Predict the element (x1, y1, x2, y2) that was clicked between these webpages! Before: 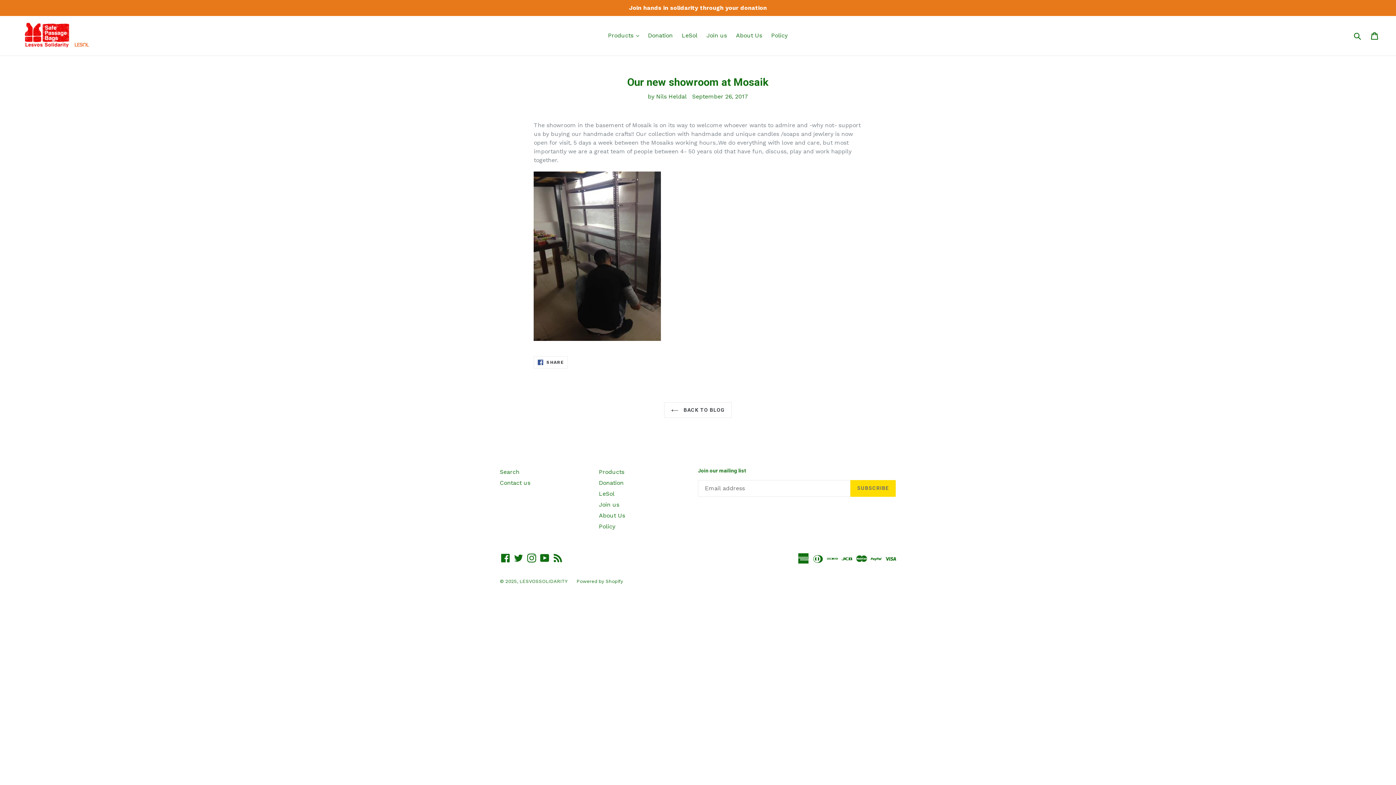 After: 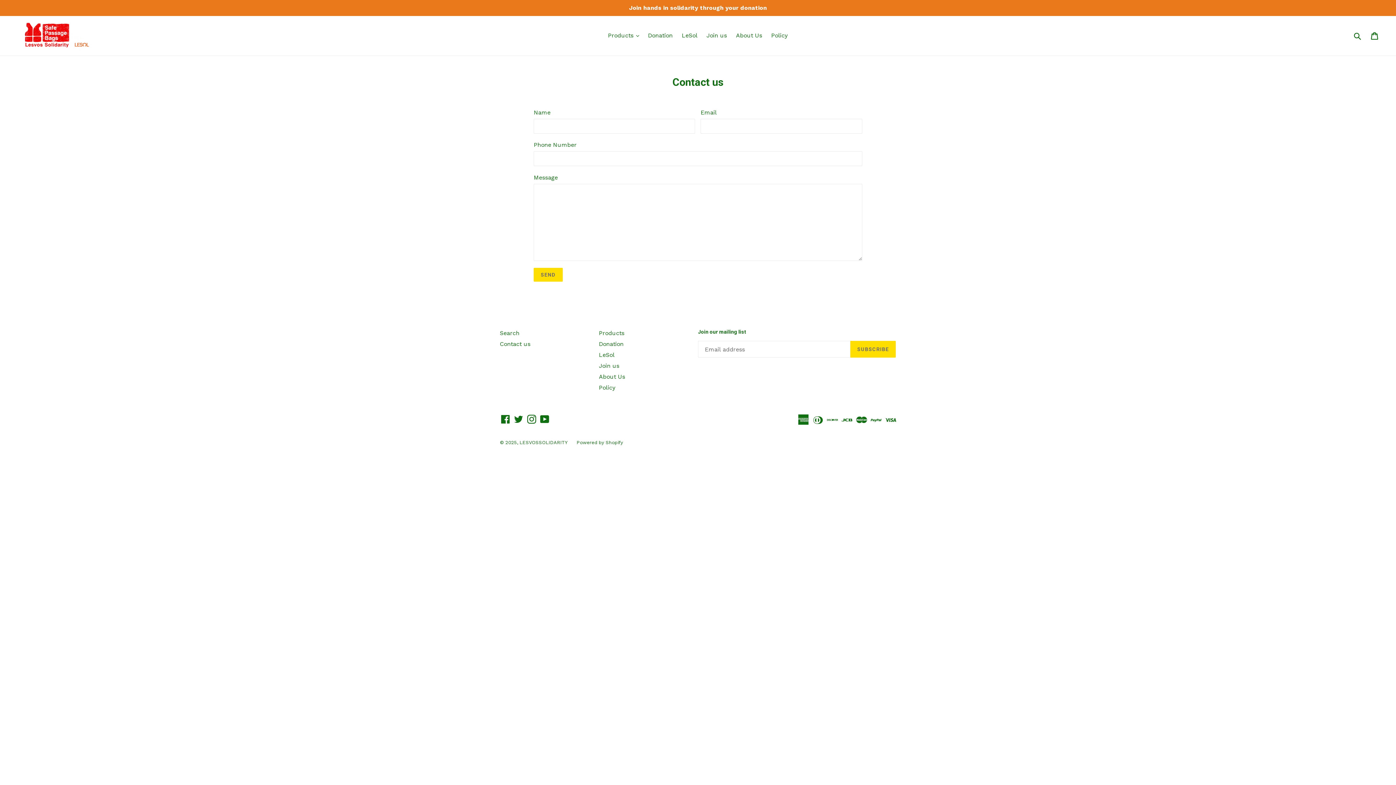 Action: bbox: (500, 479, 530, 486) label: Contact us